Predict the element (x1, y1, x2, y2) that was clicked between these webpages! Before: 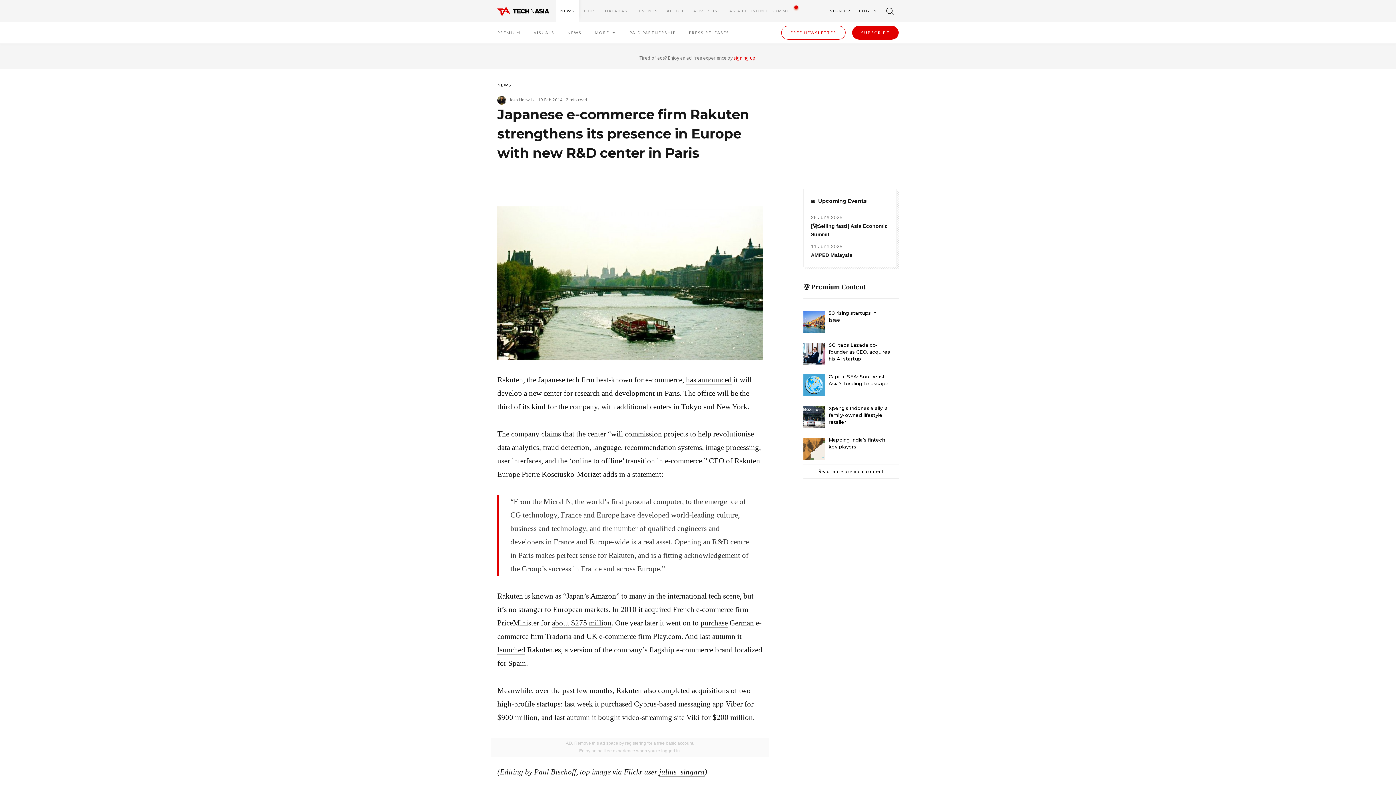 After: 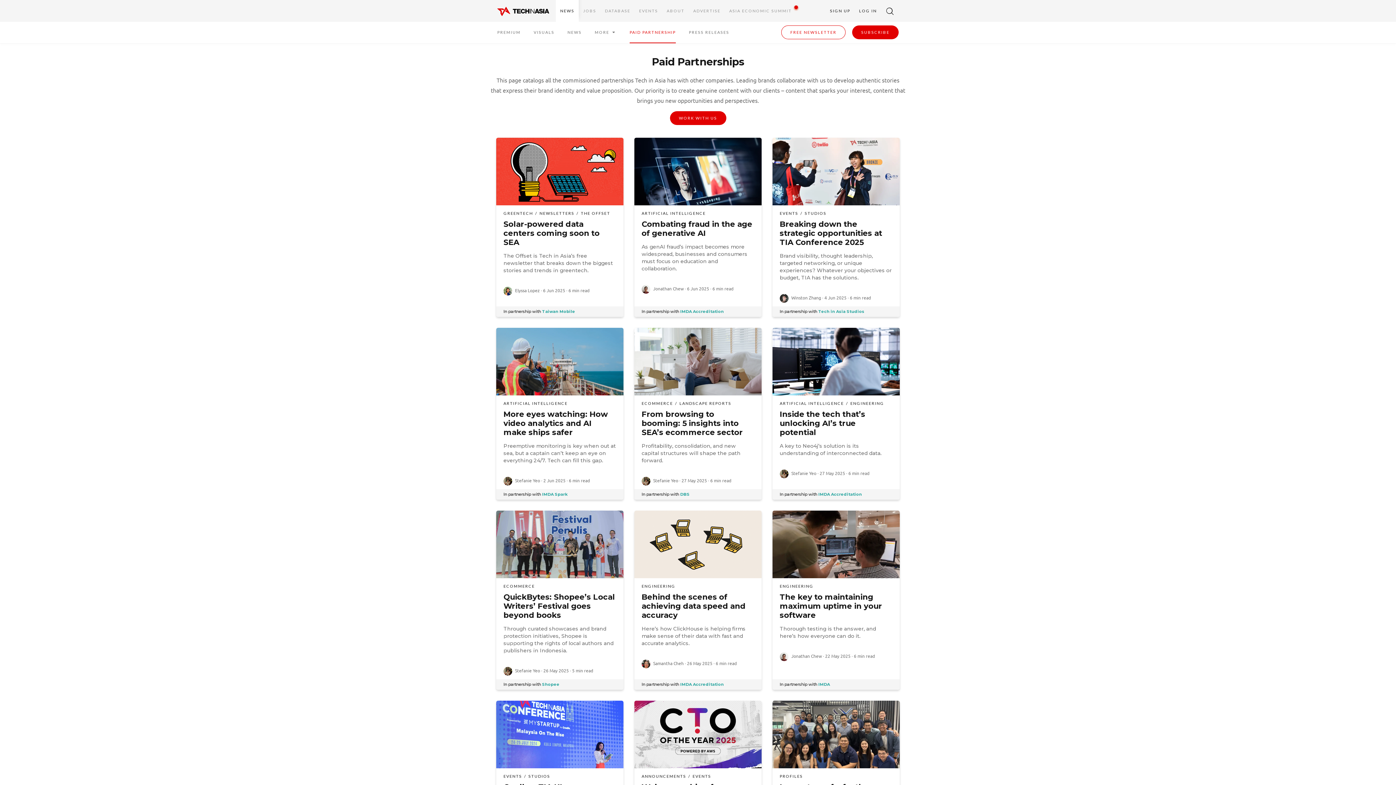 Action: bbox: (629, 21, 676, 43) label: PAID PARTNERSHIP